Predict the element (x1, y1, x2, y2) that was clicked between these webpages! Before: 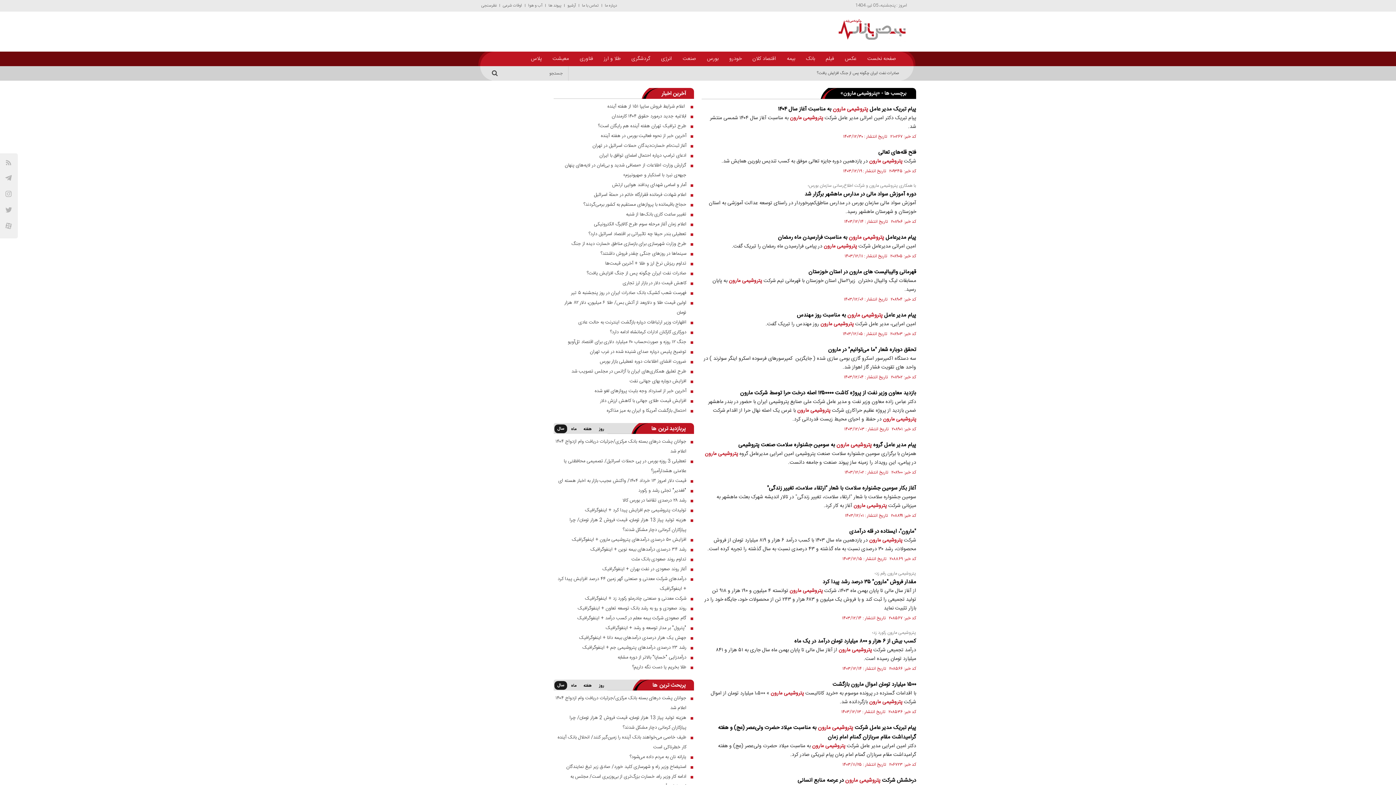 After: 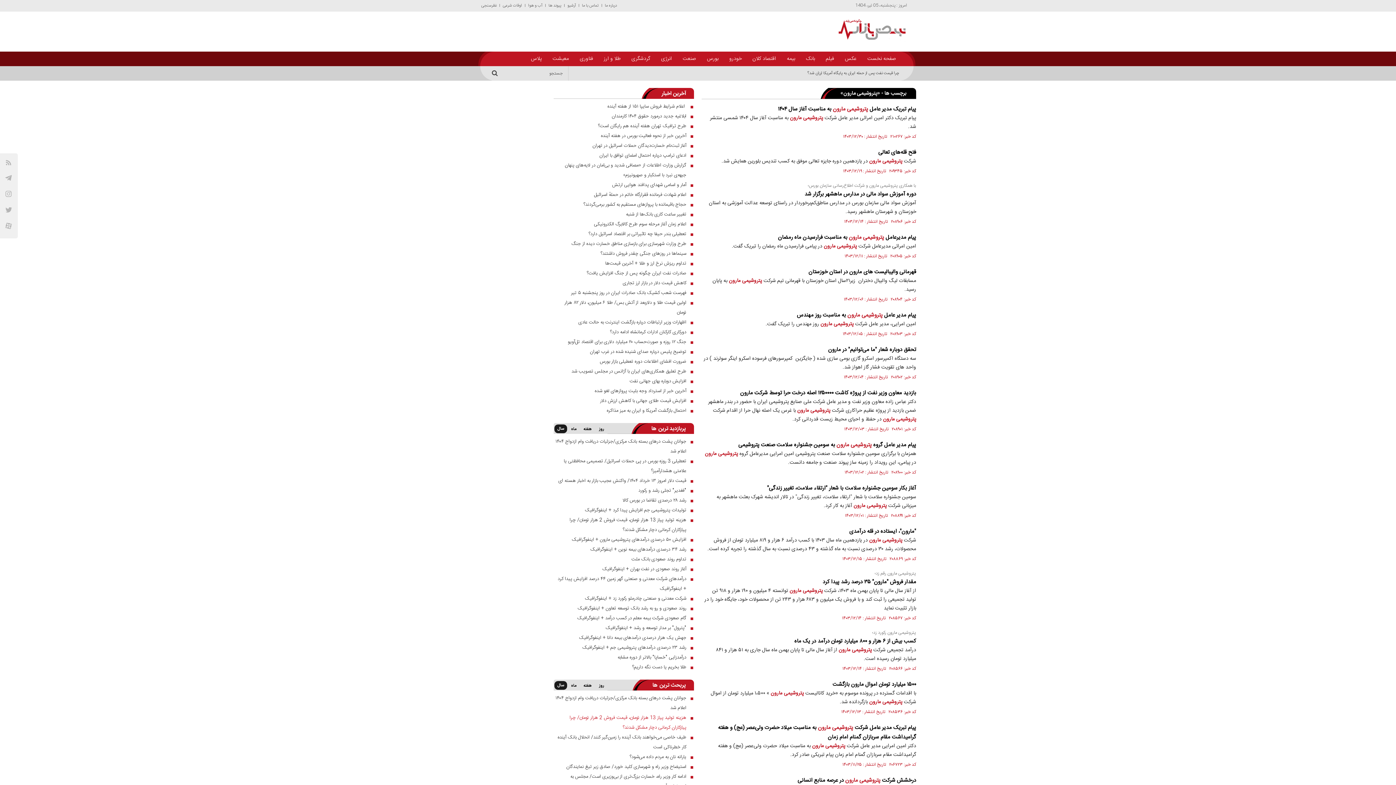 Action: bbox: (554, 713, 686, 733) label: هزینه تولید پیاز 13 هزار تومان، قیمت فروش 2 هزار تومان/ چرا پیازکاران کرمانی دچار مشکل شدند؟